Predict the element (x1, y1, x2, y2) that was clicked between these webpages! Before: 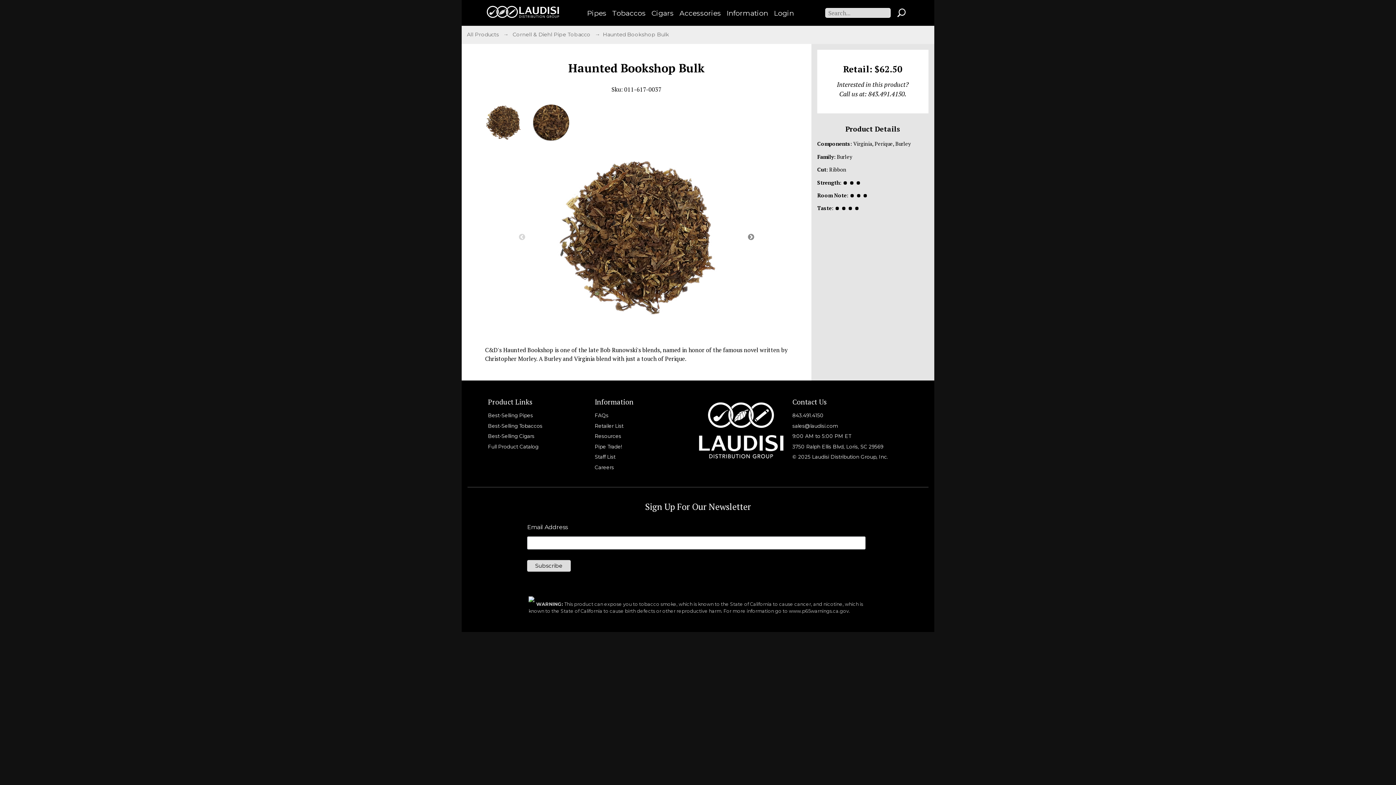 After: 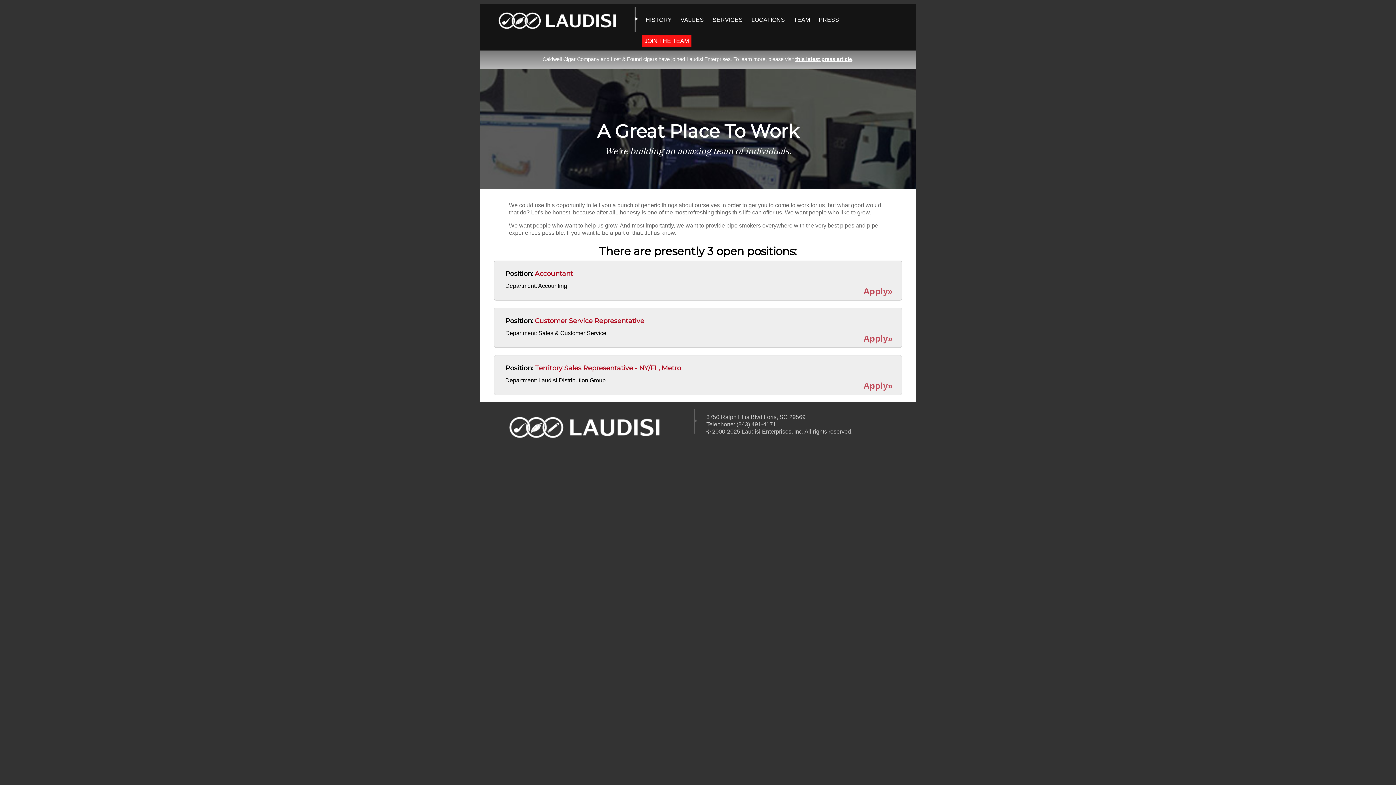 Action: label: Careers bbox: (594, 464, 614, 470)